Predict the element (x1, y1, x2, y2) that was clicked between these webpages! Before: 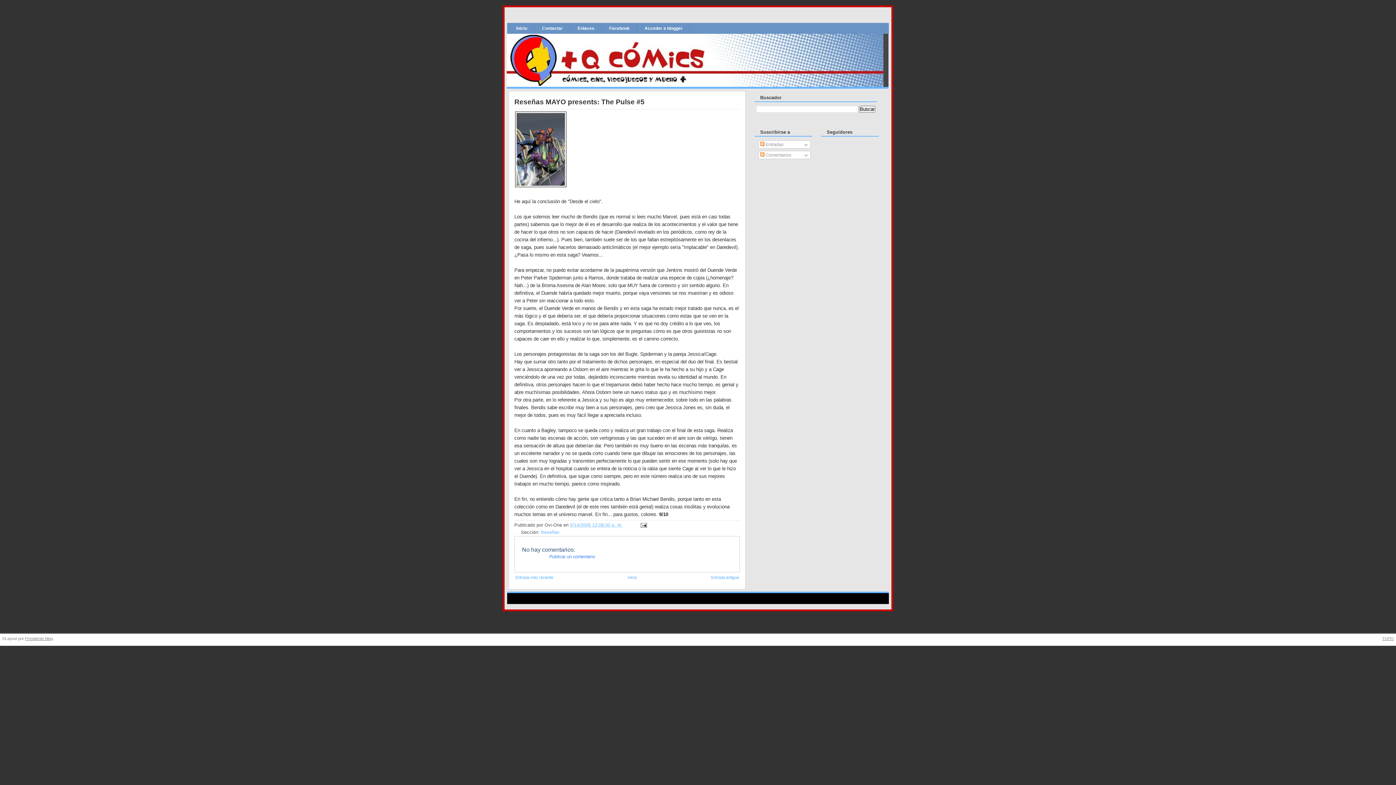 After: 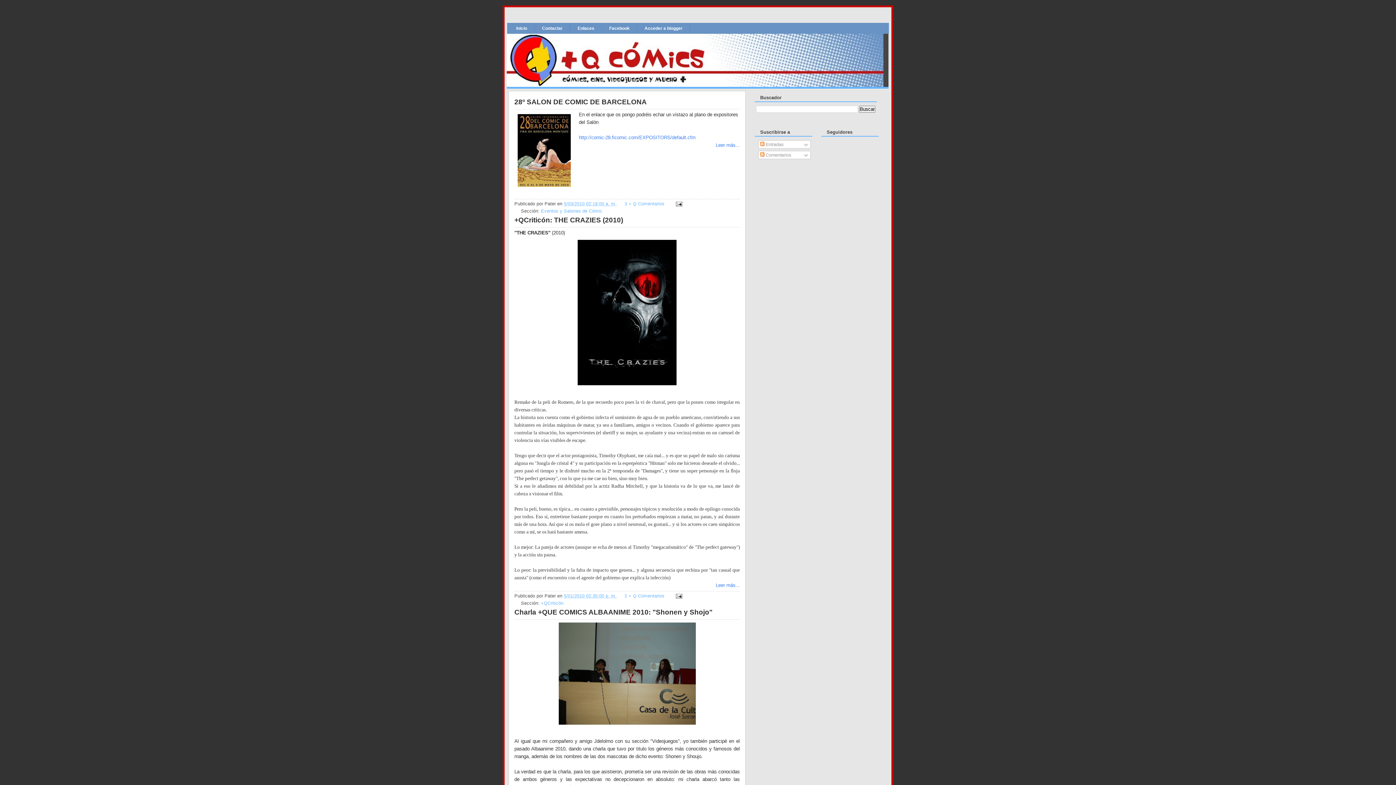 Action: bbox: (509, 24, 534, 32) label: Inicio